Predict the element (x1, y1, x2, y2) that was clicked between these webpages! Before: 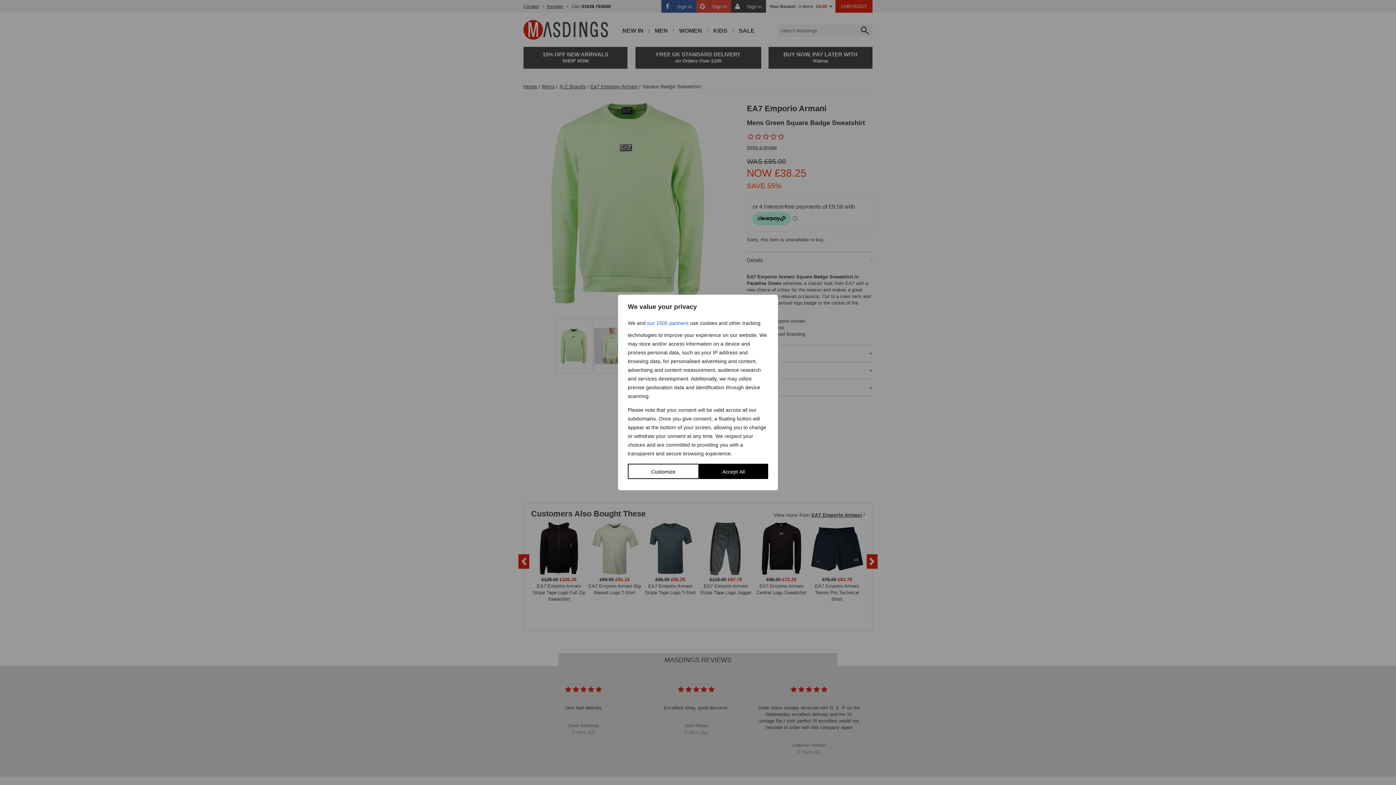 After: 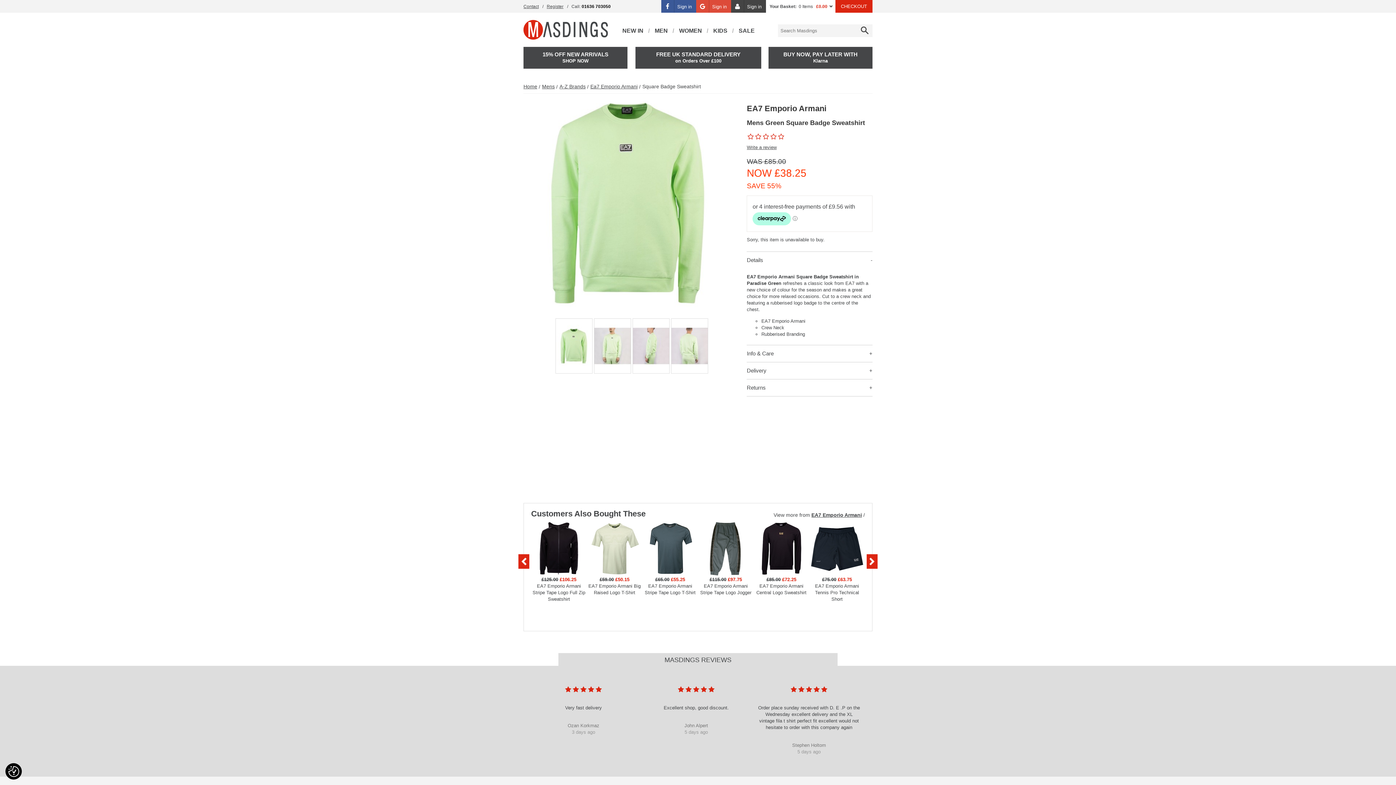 Action: bbox: (699, 464, 768, 479) label: Accept All